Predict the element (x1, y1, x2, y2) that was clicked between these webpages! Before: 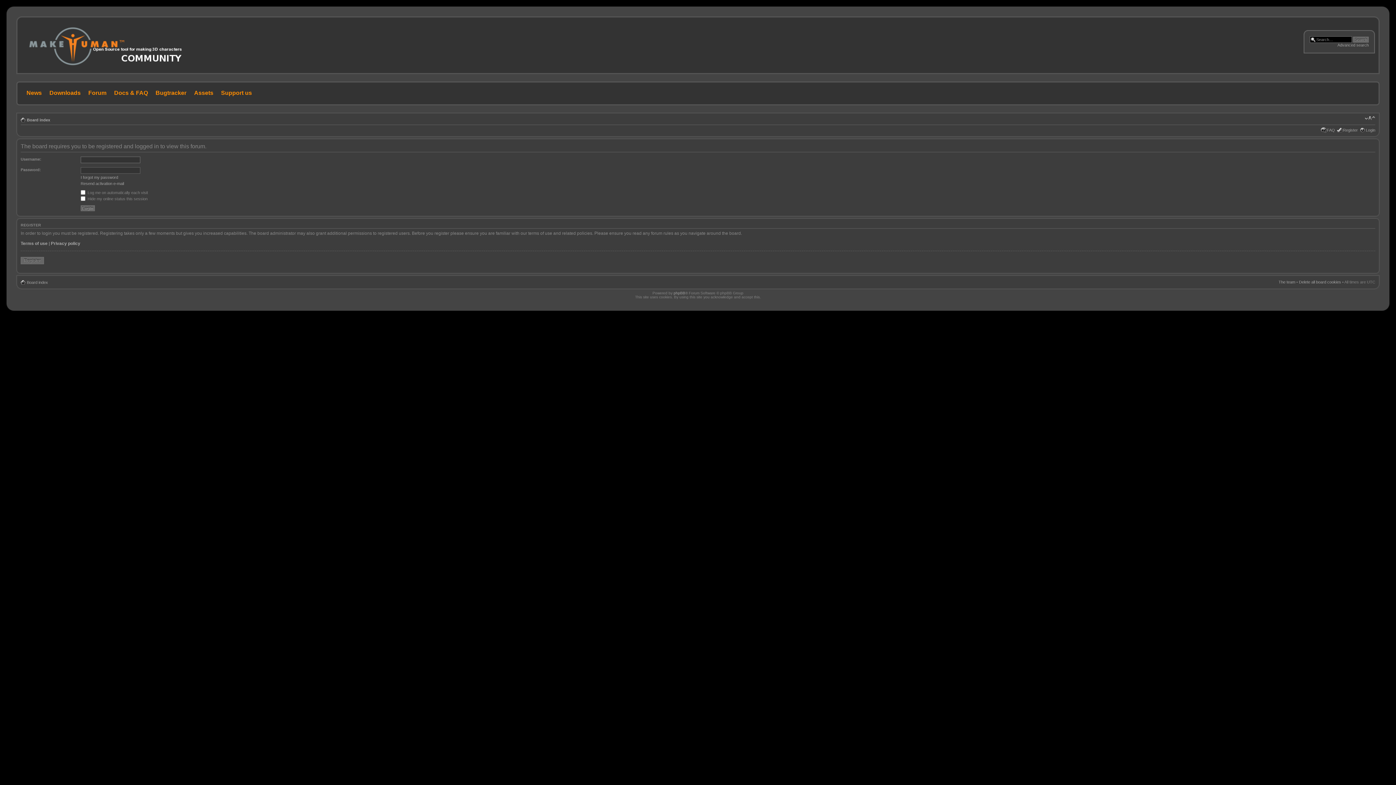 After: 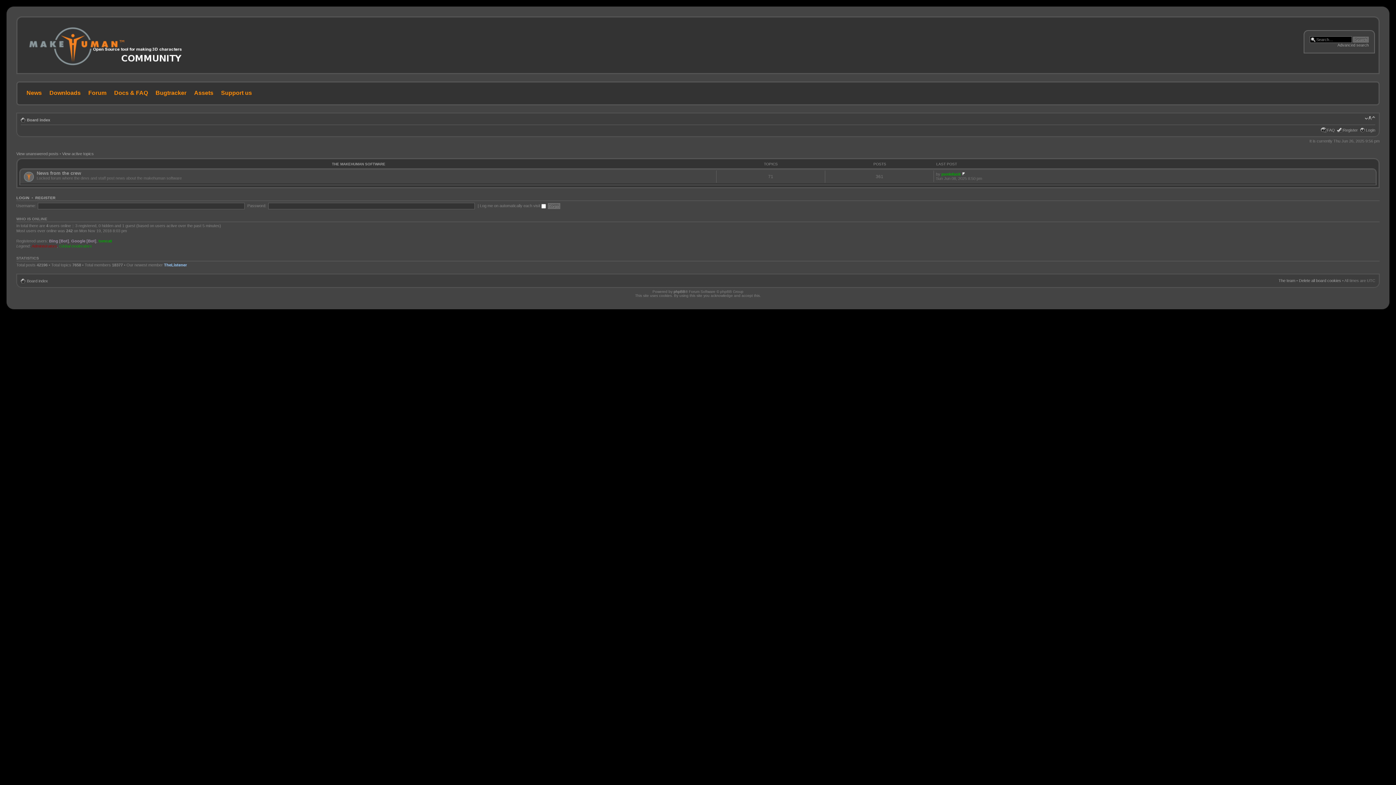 Action: label: Board index bbox: (26, 280, 48, 284)